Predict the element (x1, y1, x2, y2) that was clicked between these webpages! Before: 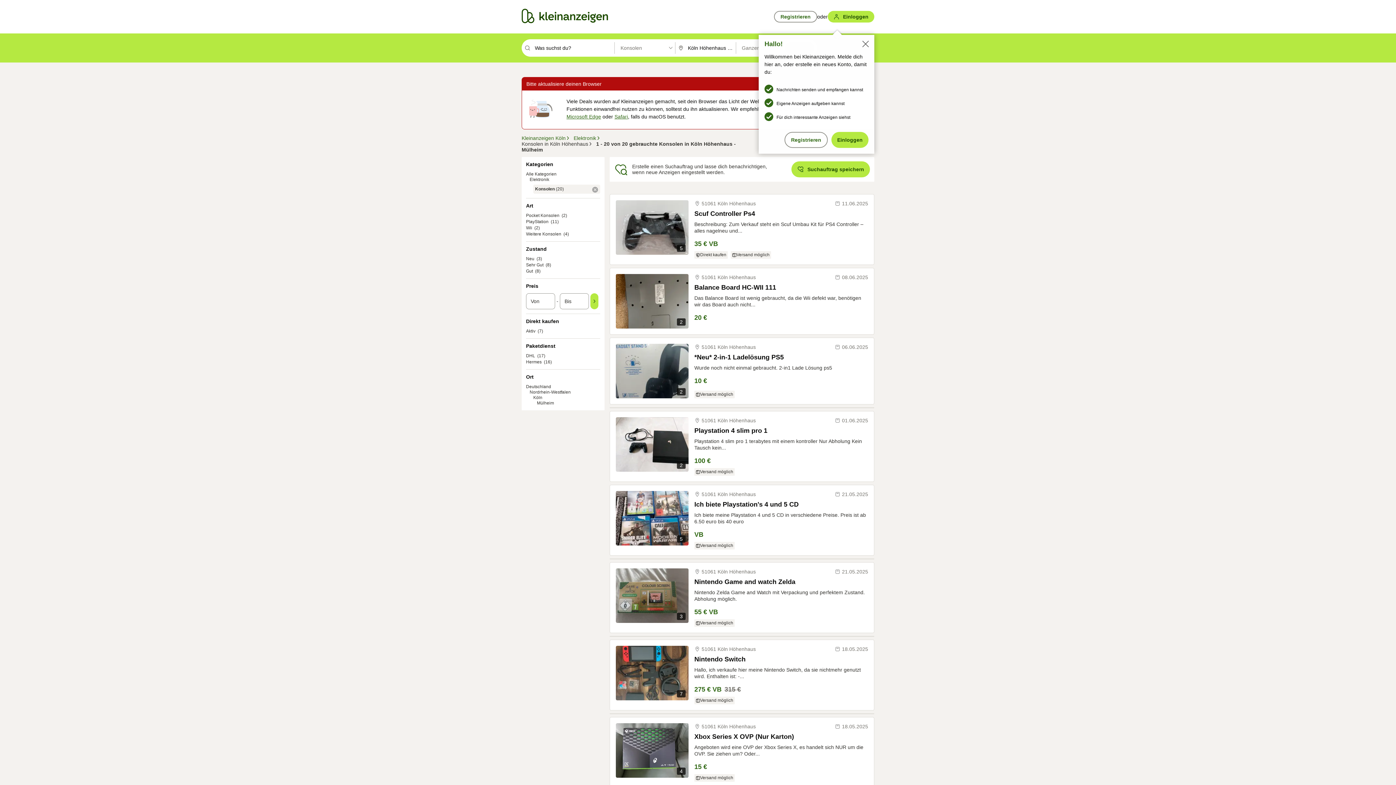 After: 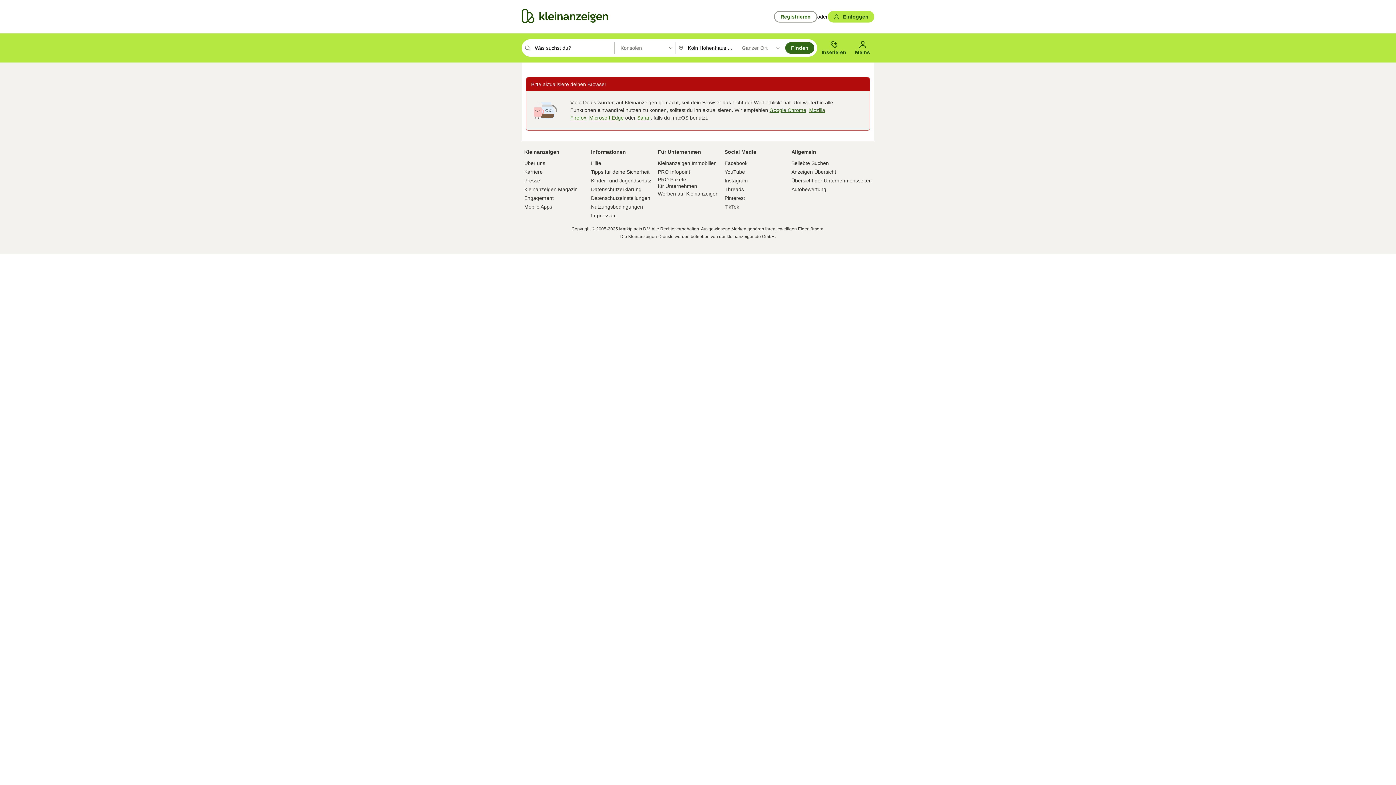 Action: label: Registrieren bbox: (784, 132, 828, 148)